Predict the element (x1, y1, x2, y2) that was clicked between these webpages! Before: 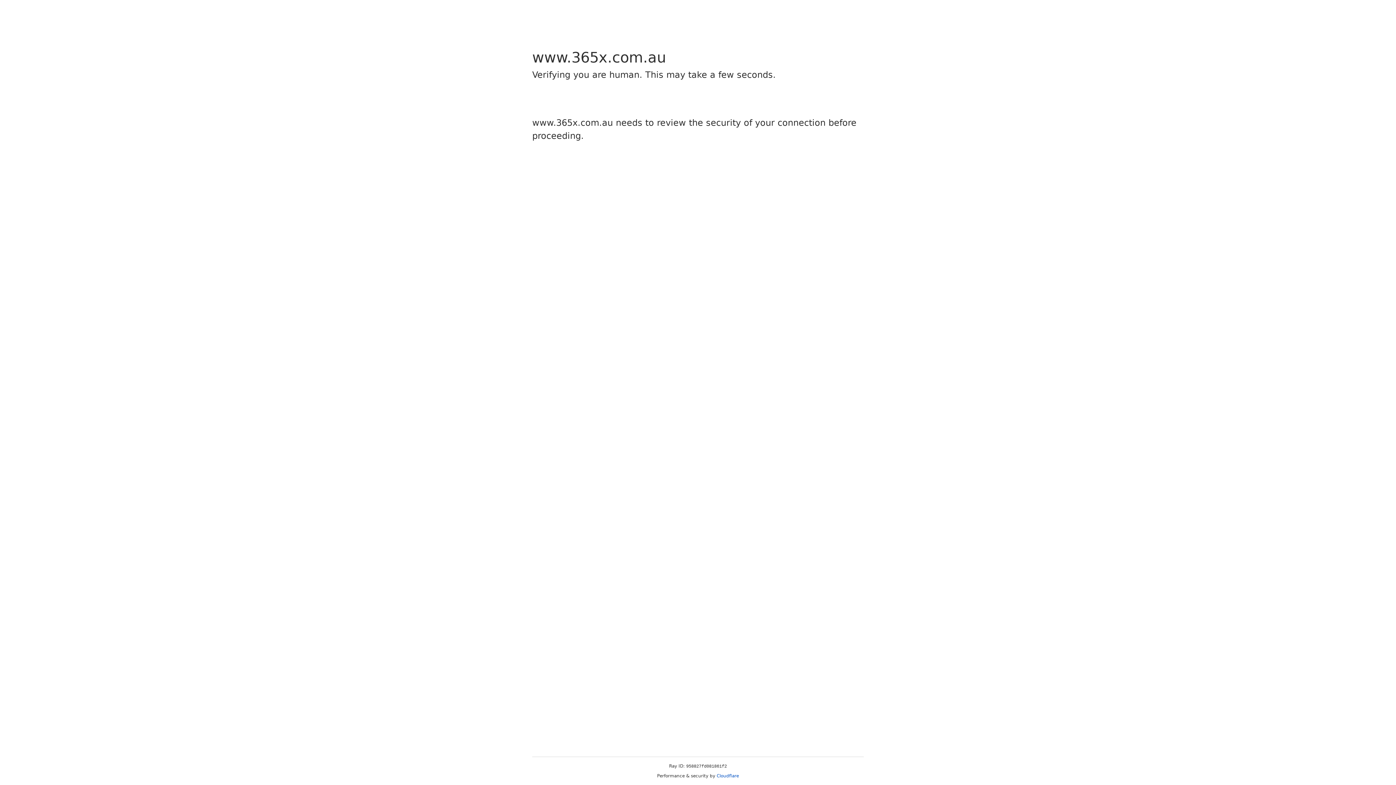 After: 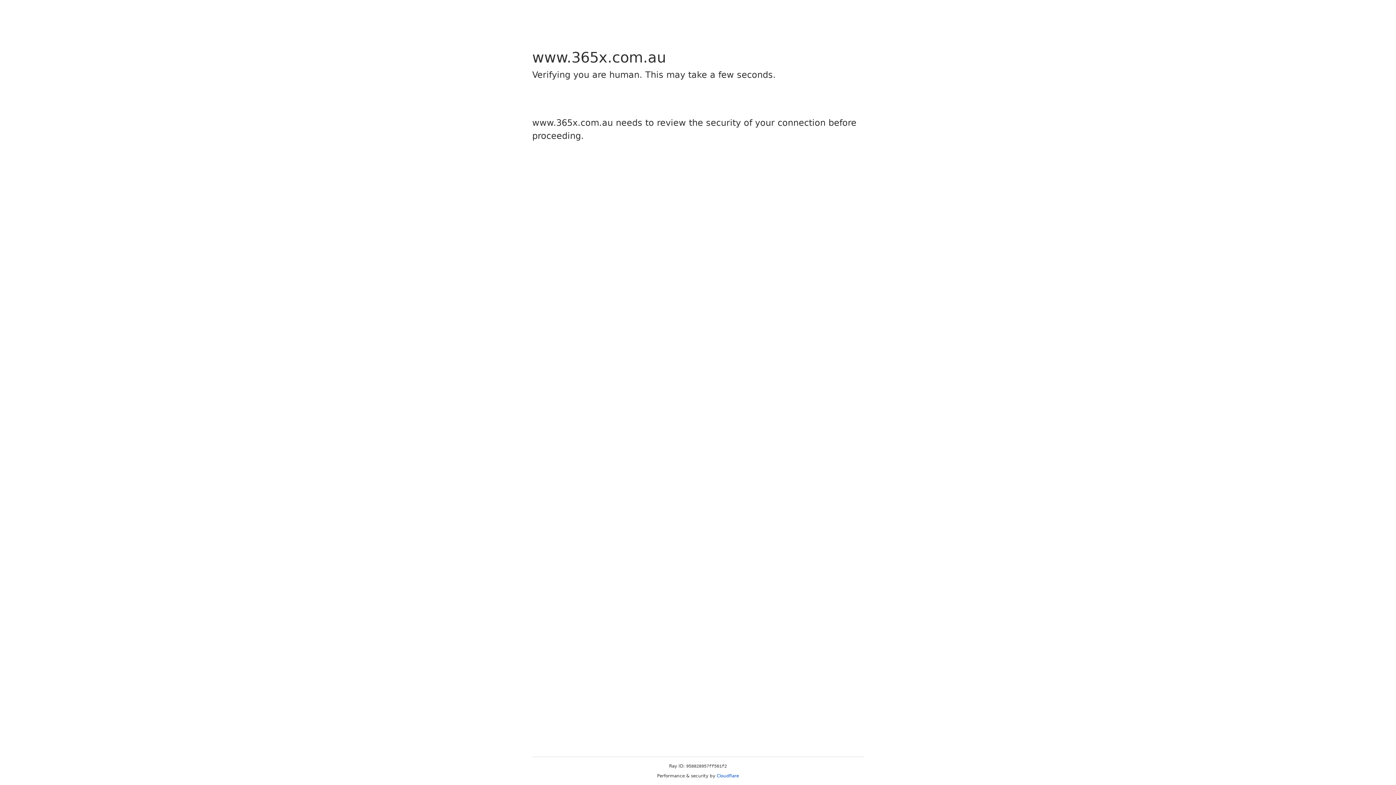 Action: label: Cloudflare bbox: (716, 773, 739, 778)